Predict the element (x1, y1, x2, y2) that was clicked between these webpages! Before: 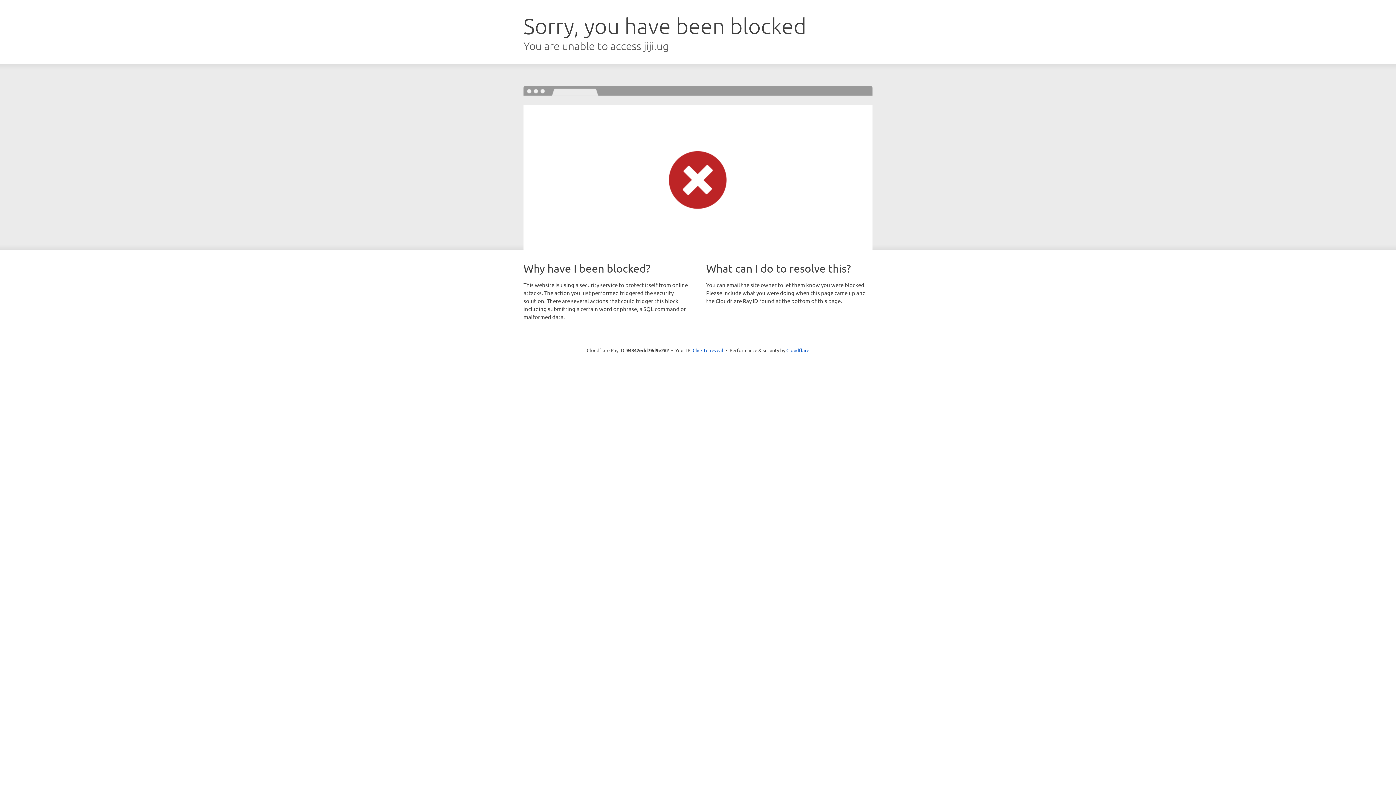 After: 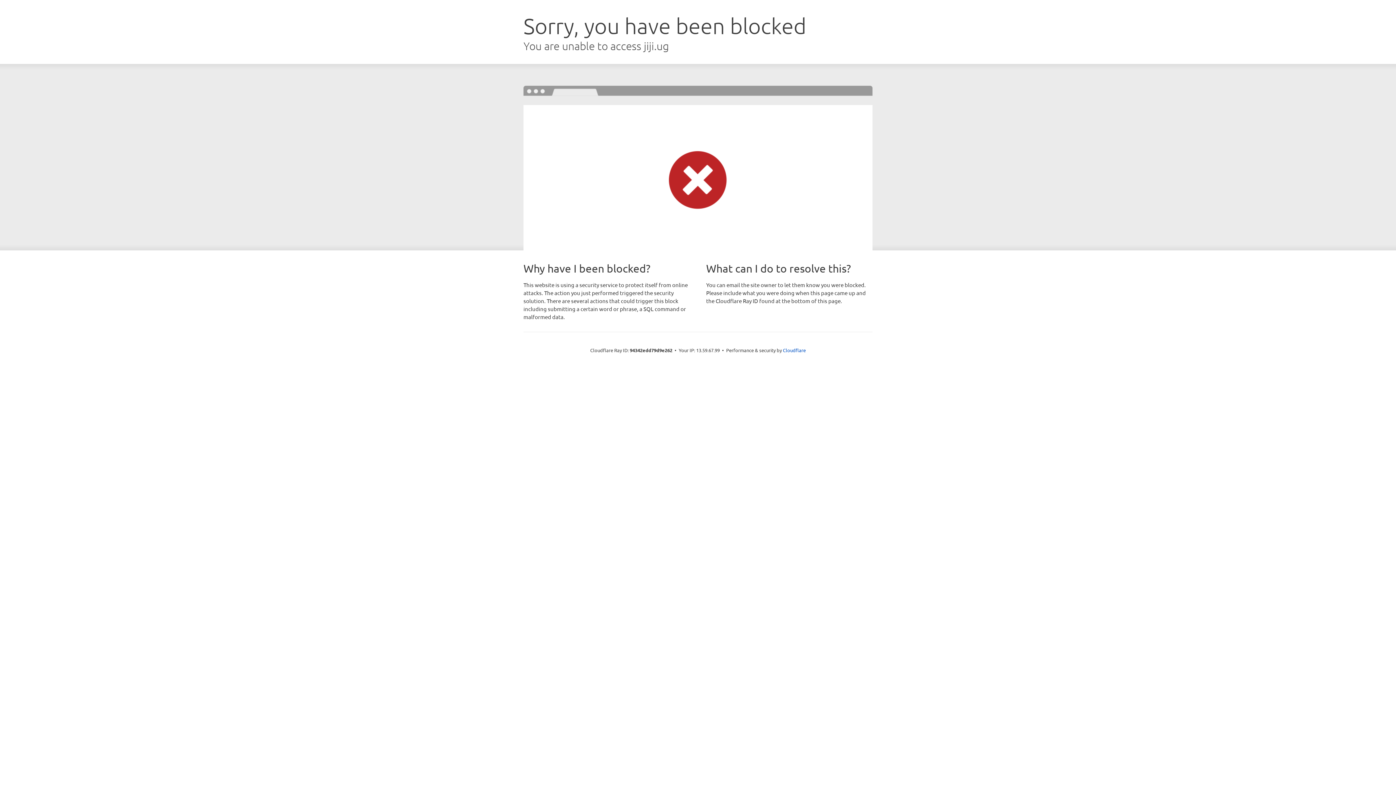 Action: bbox: (692, 346, 723, 353) label: Click to reveal